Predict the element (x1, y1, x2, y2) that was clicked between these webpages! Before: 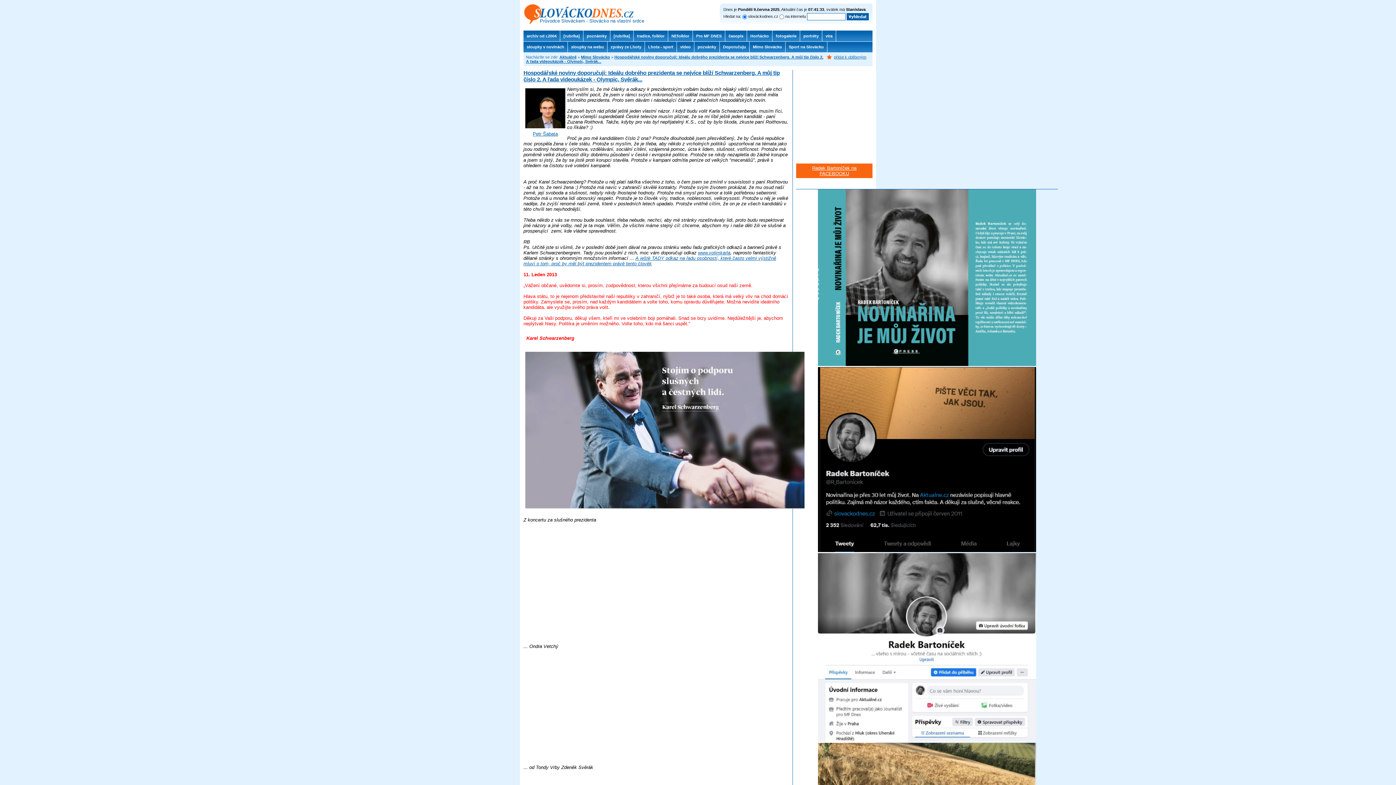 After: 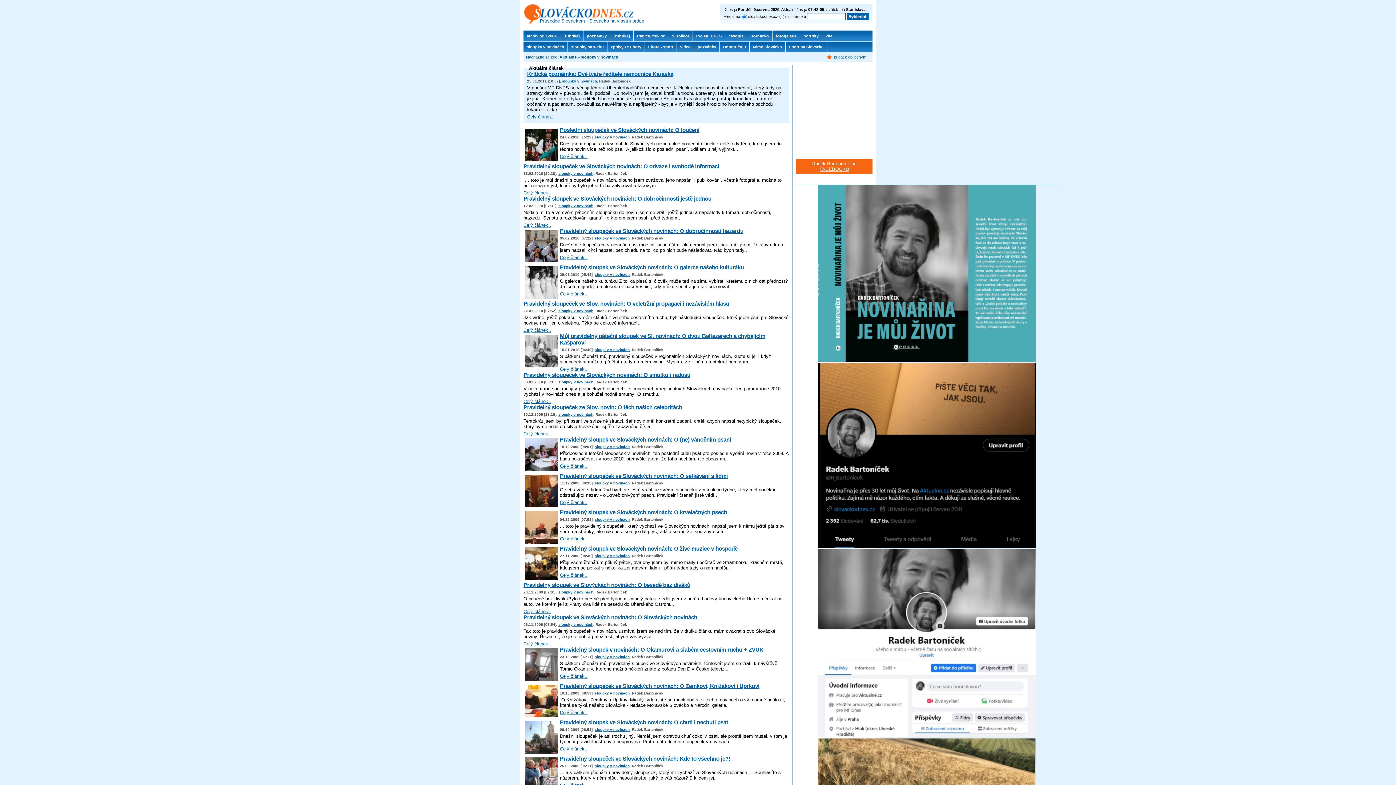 Action: label: sloupky v novinách bbox: (523, 41, 568, 52)